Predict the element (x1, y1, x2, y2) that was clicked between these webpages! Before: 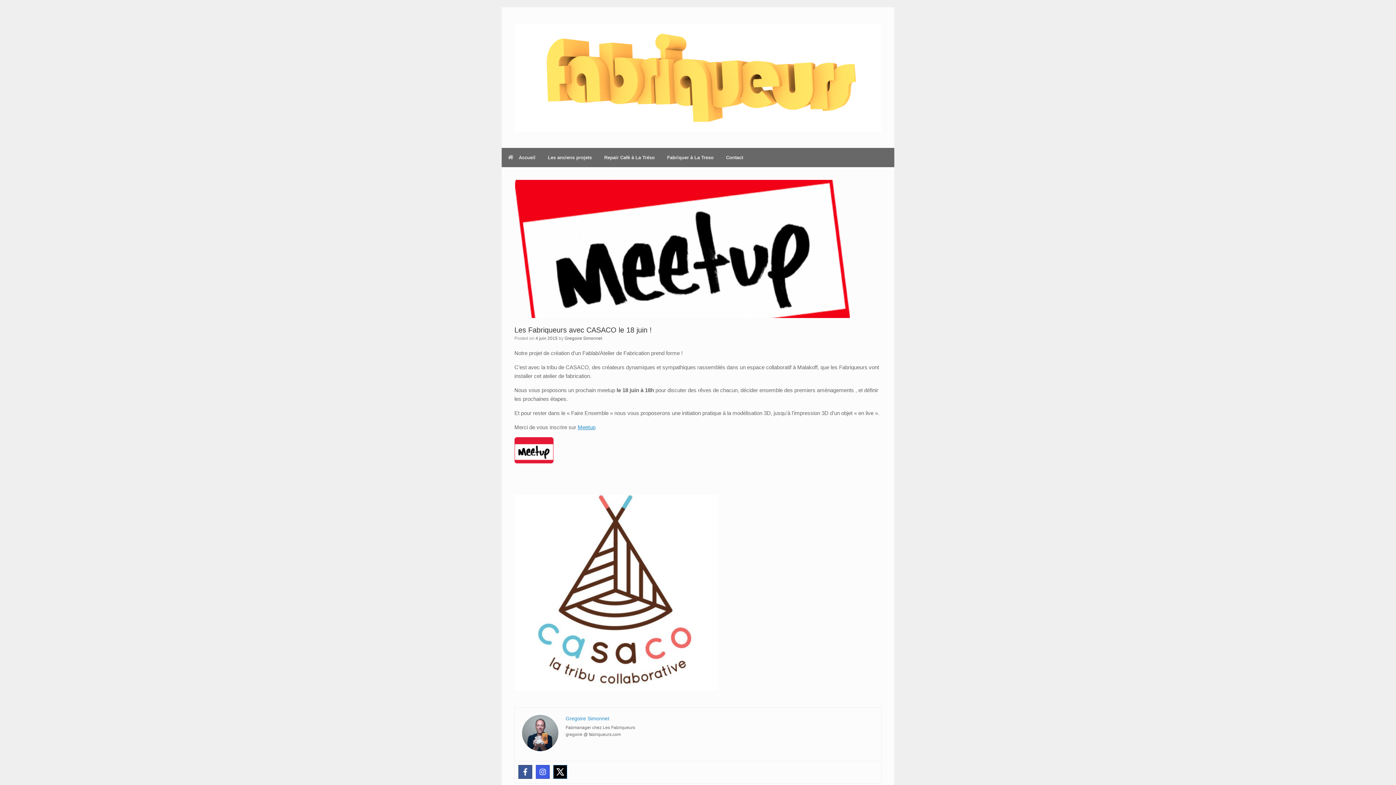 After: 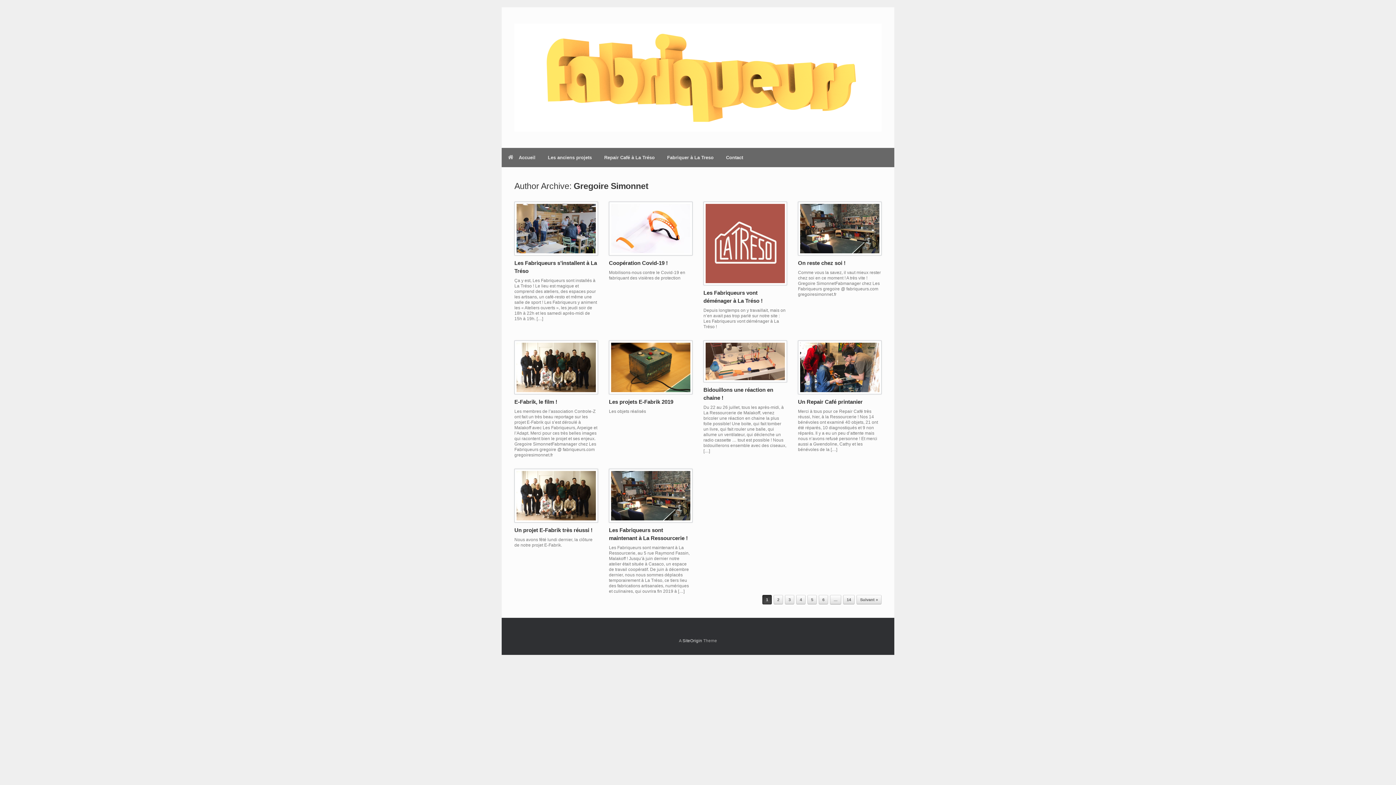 Action: label: Gregoire Simonnet bbox: (564, 336, 602, 341)